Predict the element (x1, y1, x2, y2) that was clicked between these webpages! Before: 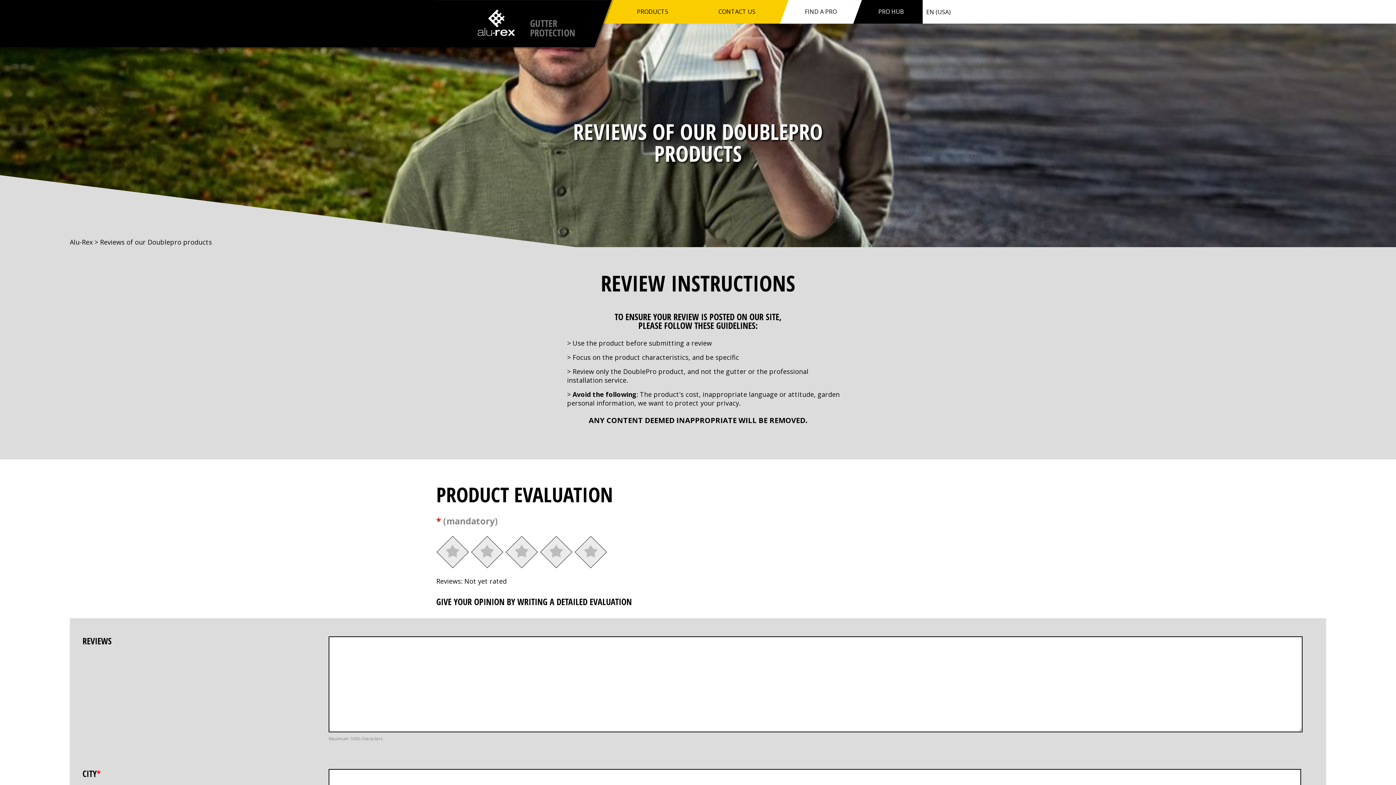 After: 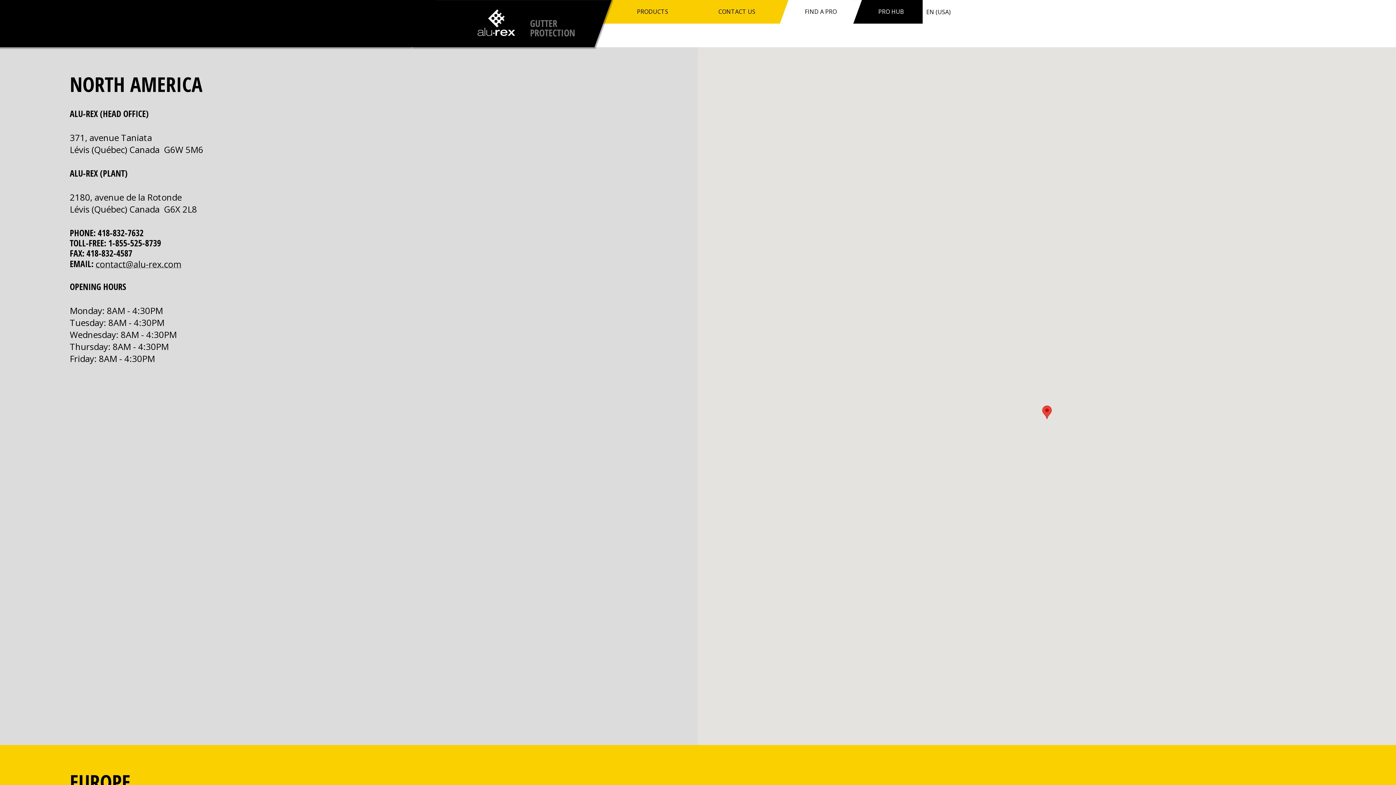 Action: bbox: (718, 0, 755, 23) label: CONTACT US